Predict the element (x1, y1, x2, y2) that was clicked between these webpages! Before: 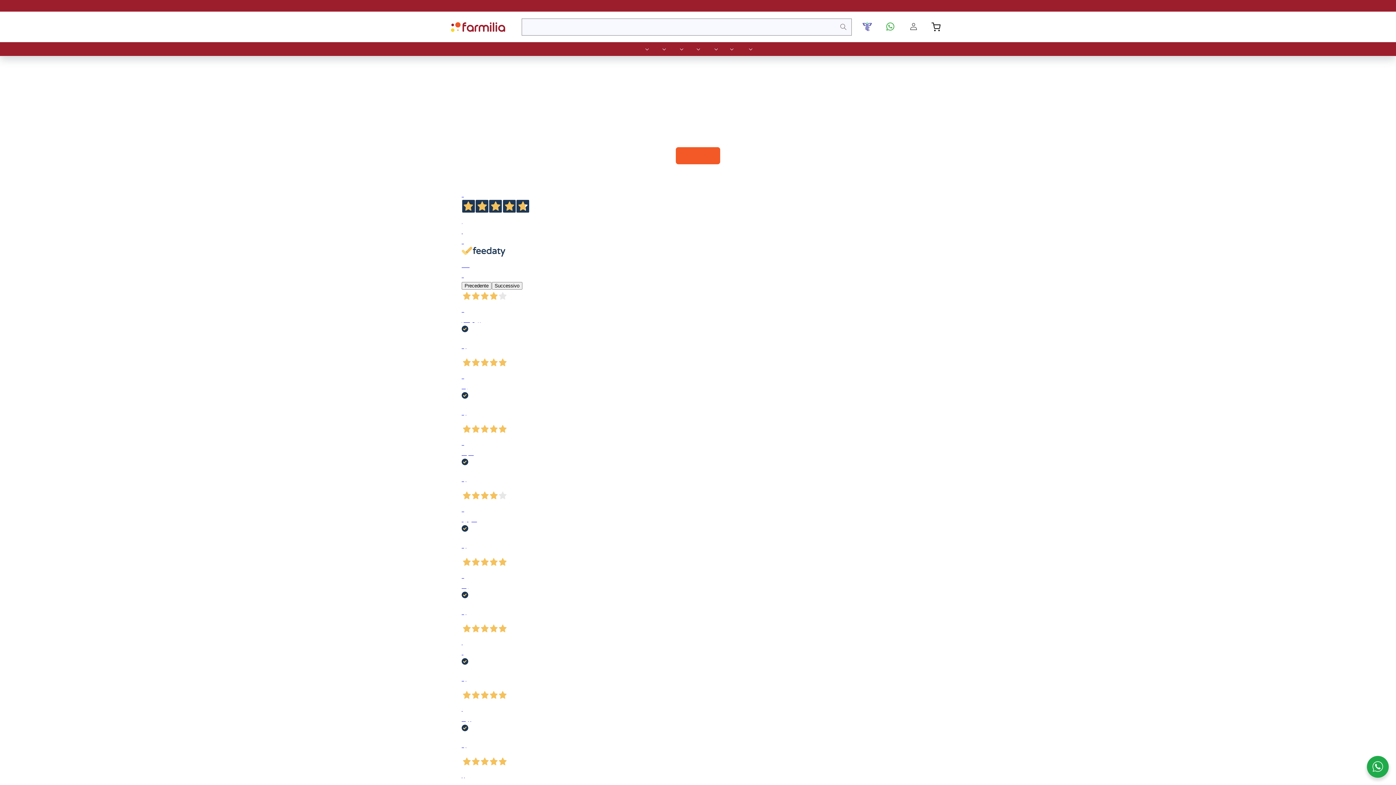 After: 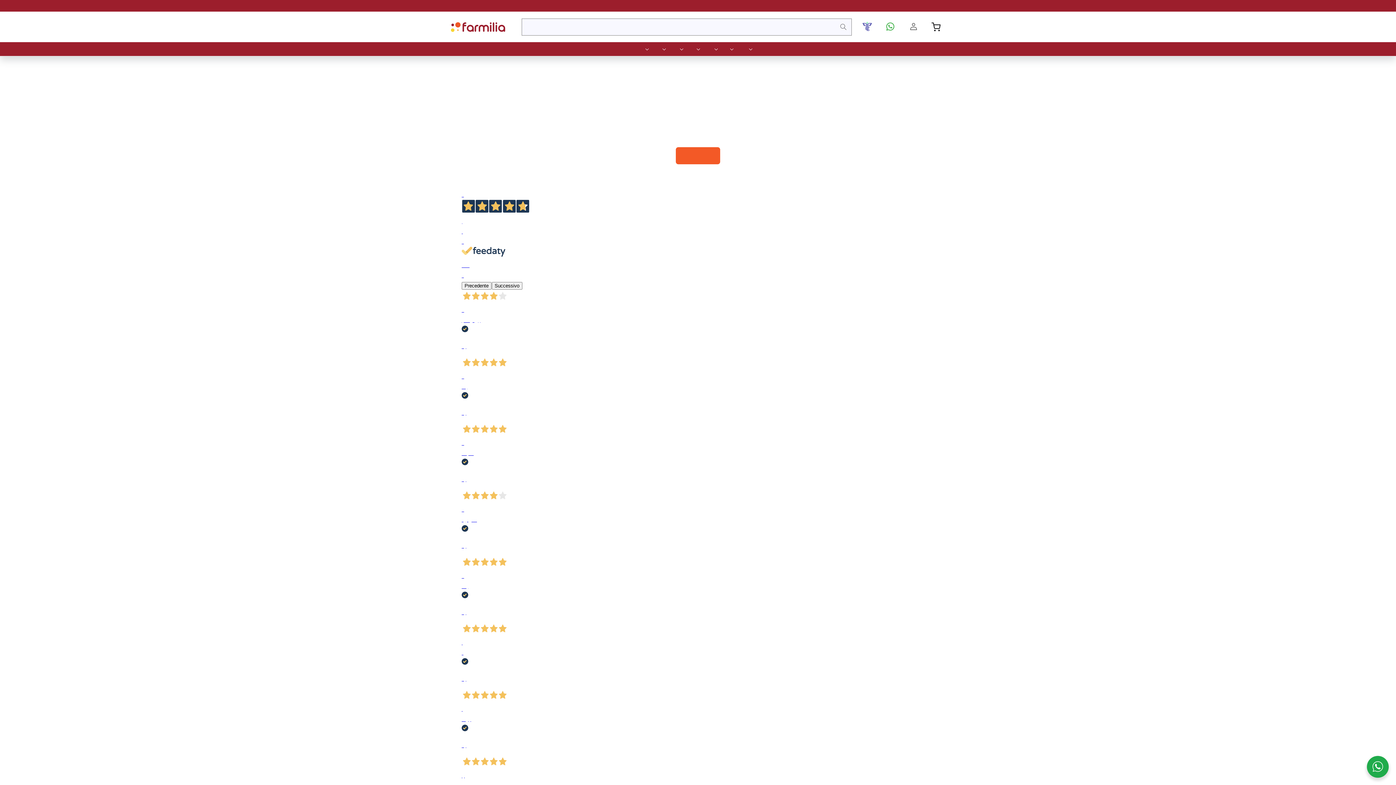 Action: label: Eccellente
4,7/5
2.154
recensioni
Le nostre recensioni a 4 e 5 stelle.
Clicca qui per leggerle tutte > bbox: (461, 189, 934, 280)